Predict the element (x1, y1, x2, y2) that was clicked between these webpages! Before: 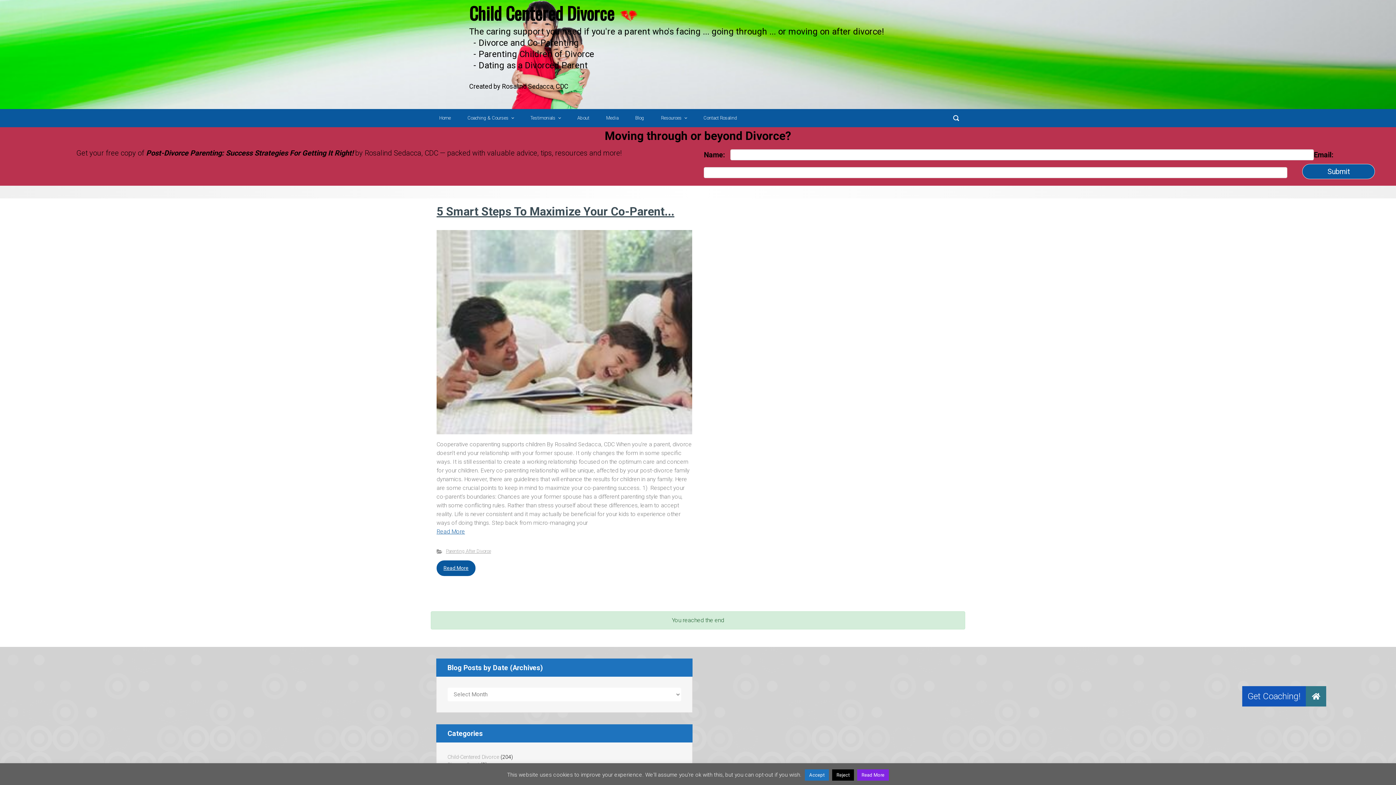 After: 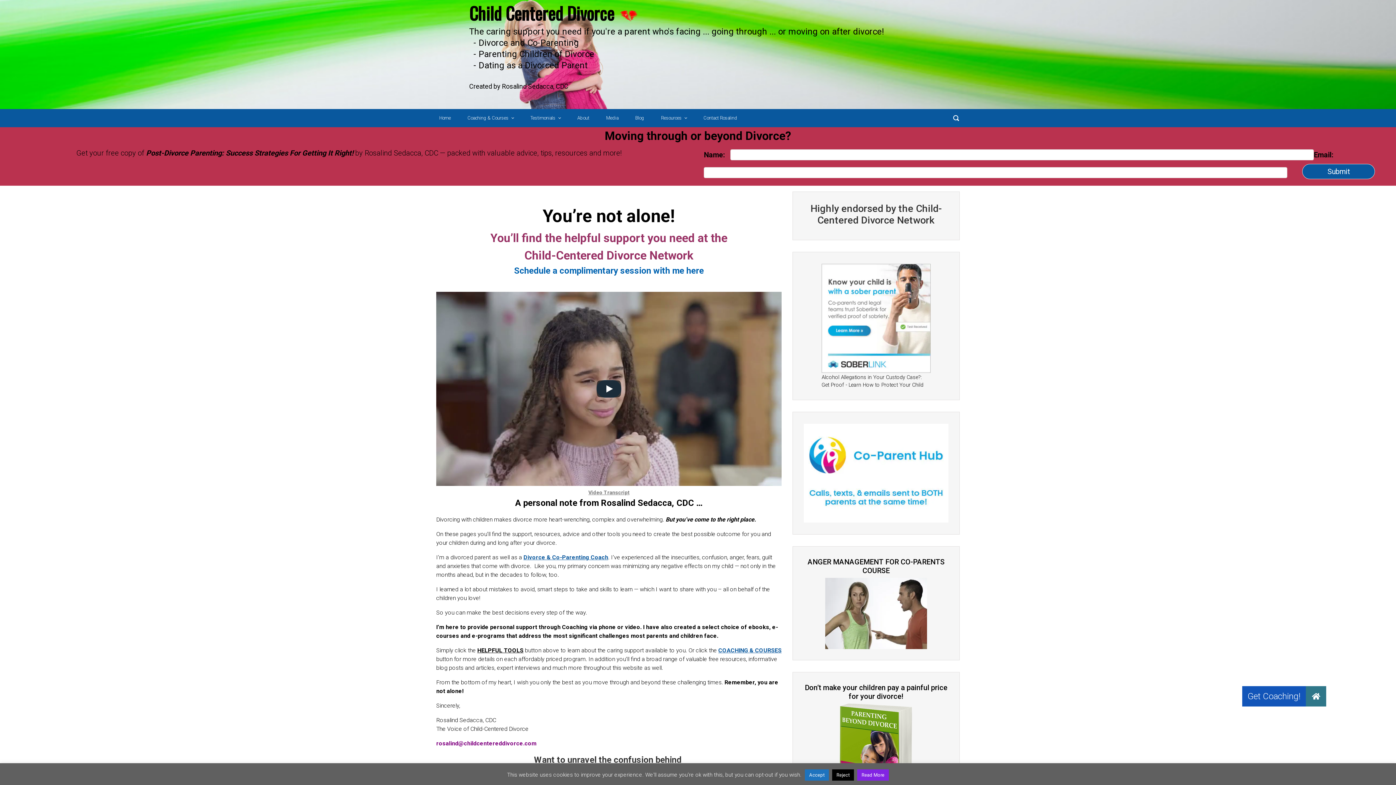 Action: bbox: (436, 109, 453, 126) label: Home